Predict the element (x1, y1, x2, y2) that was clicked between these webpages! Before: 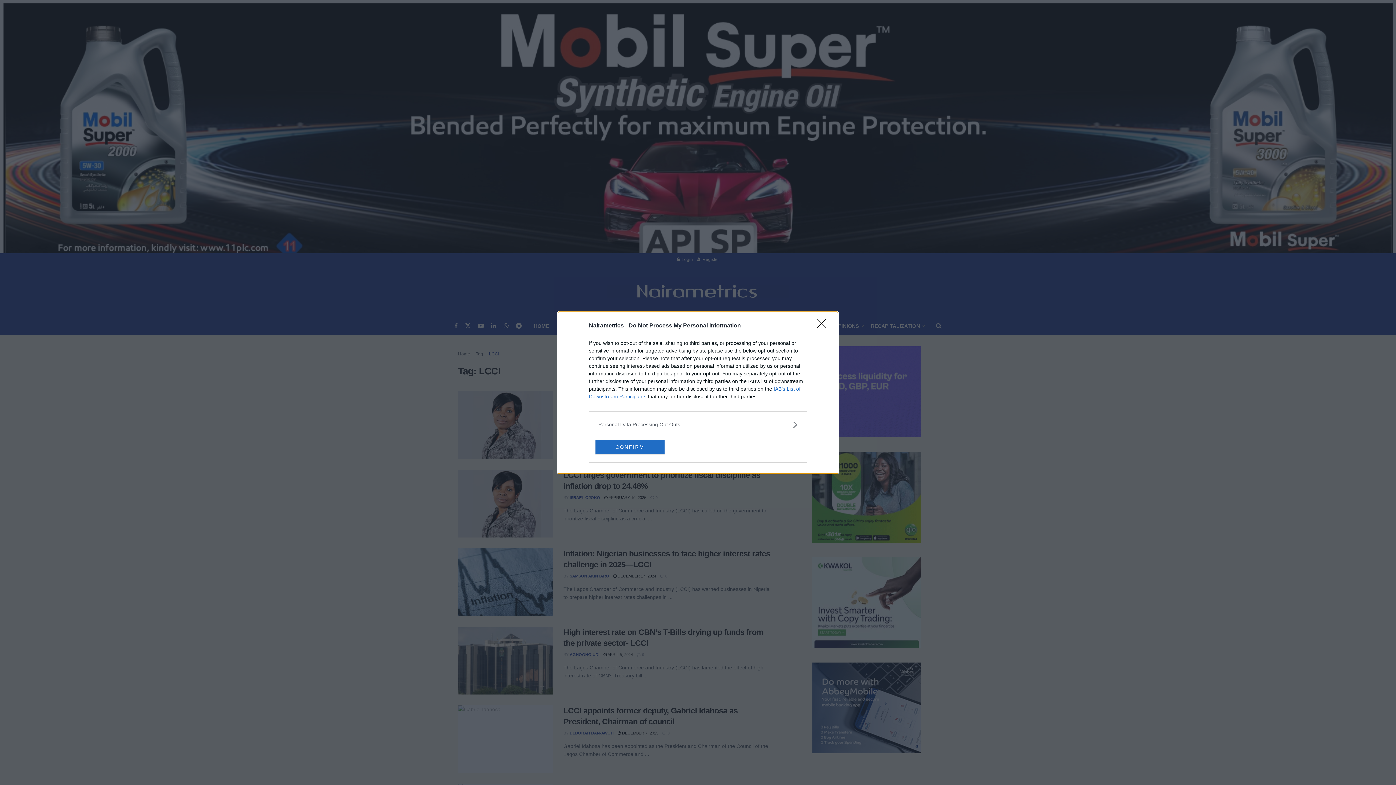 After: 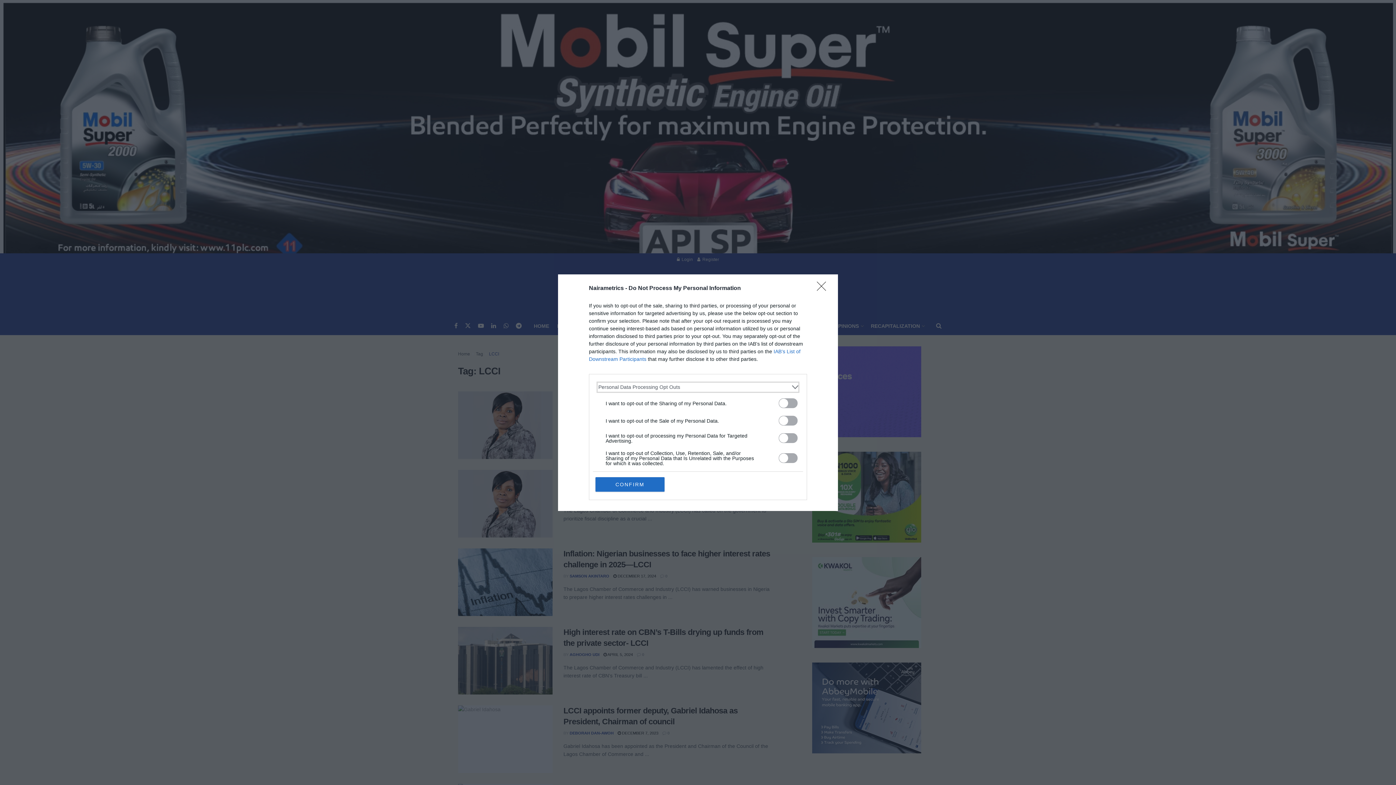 Action: label: Opt-Outs bbox: (598, 420, 797, 428)